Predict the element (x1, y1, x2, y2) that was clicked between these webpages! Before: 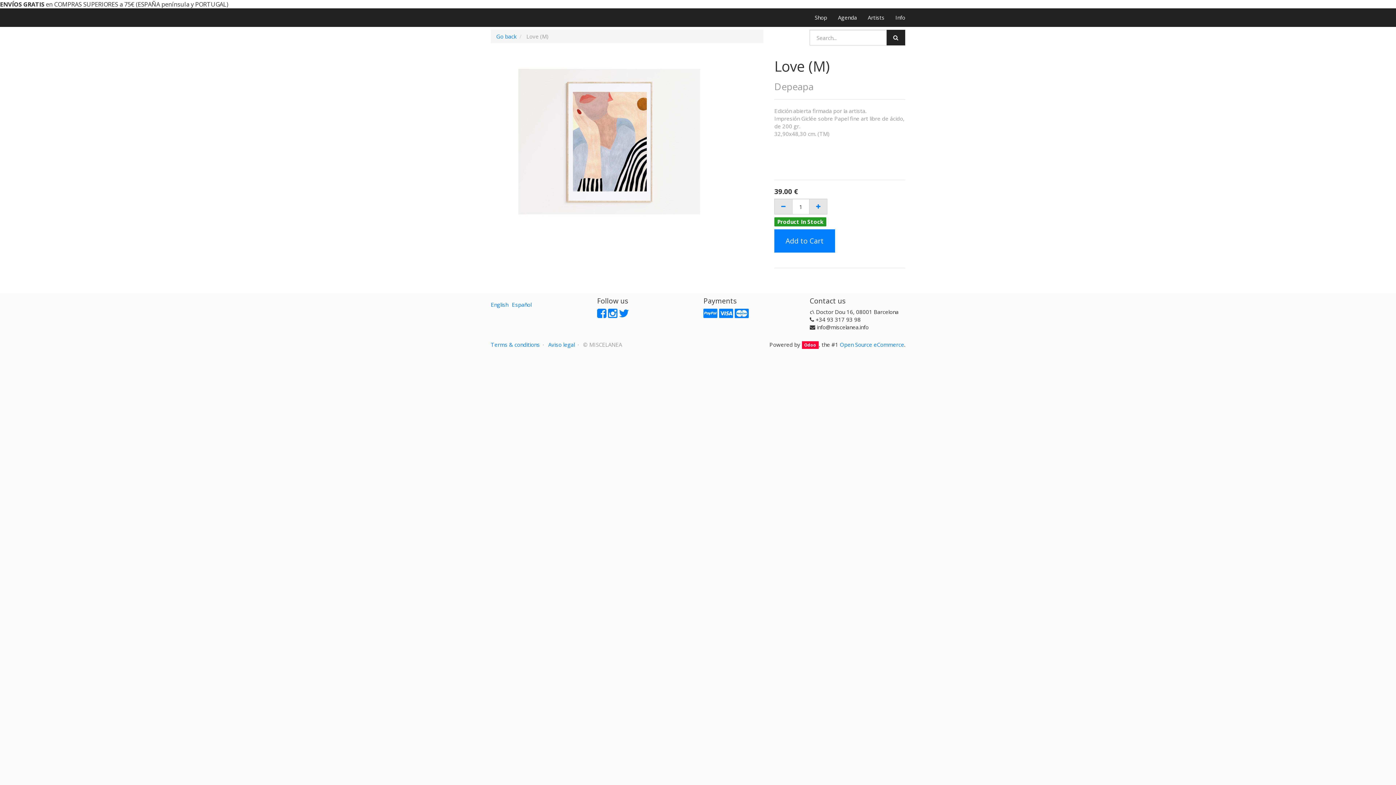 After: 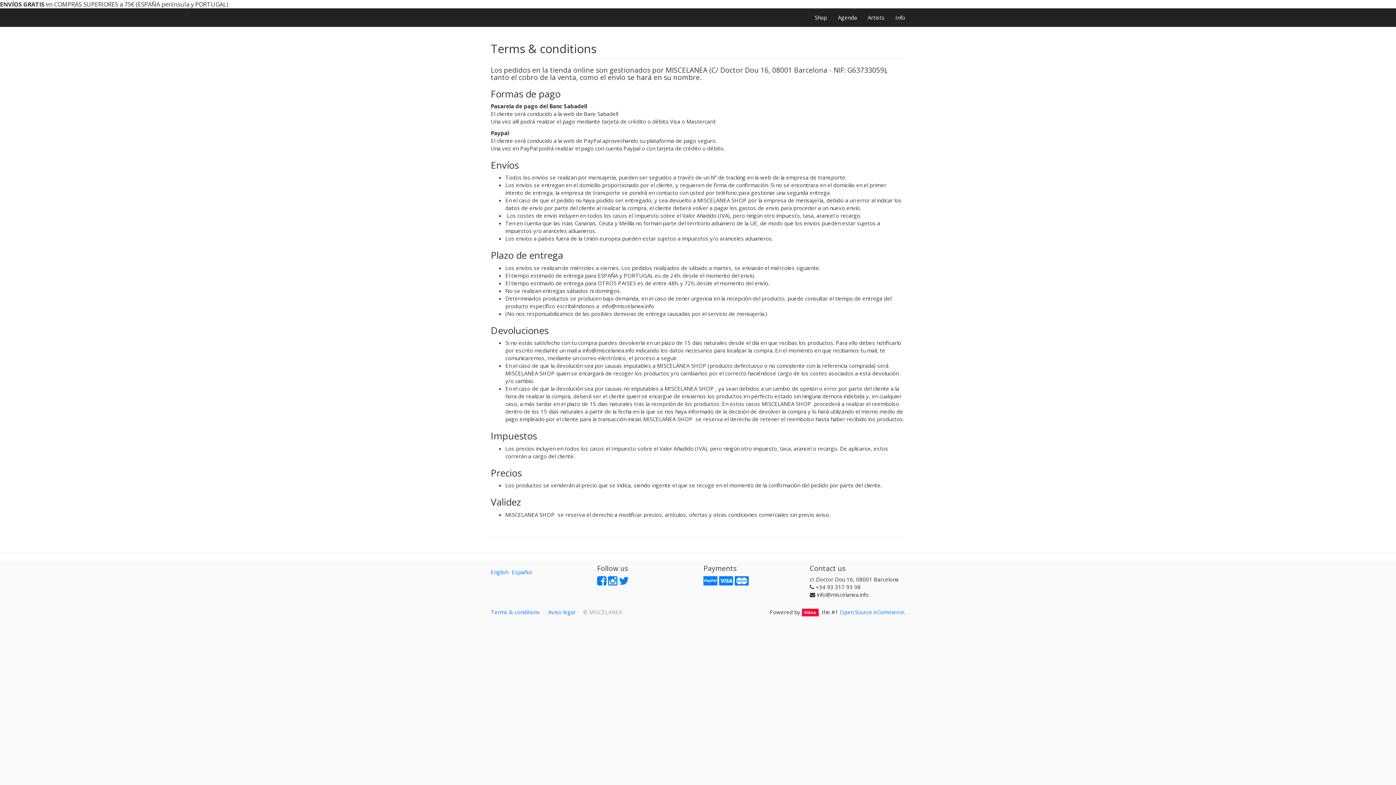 Action: bbox: (490, 340, 540, 348) label: Terms & conditions